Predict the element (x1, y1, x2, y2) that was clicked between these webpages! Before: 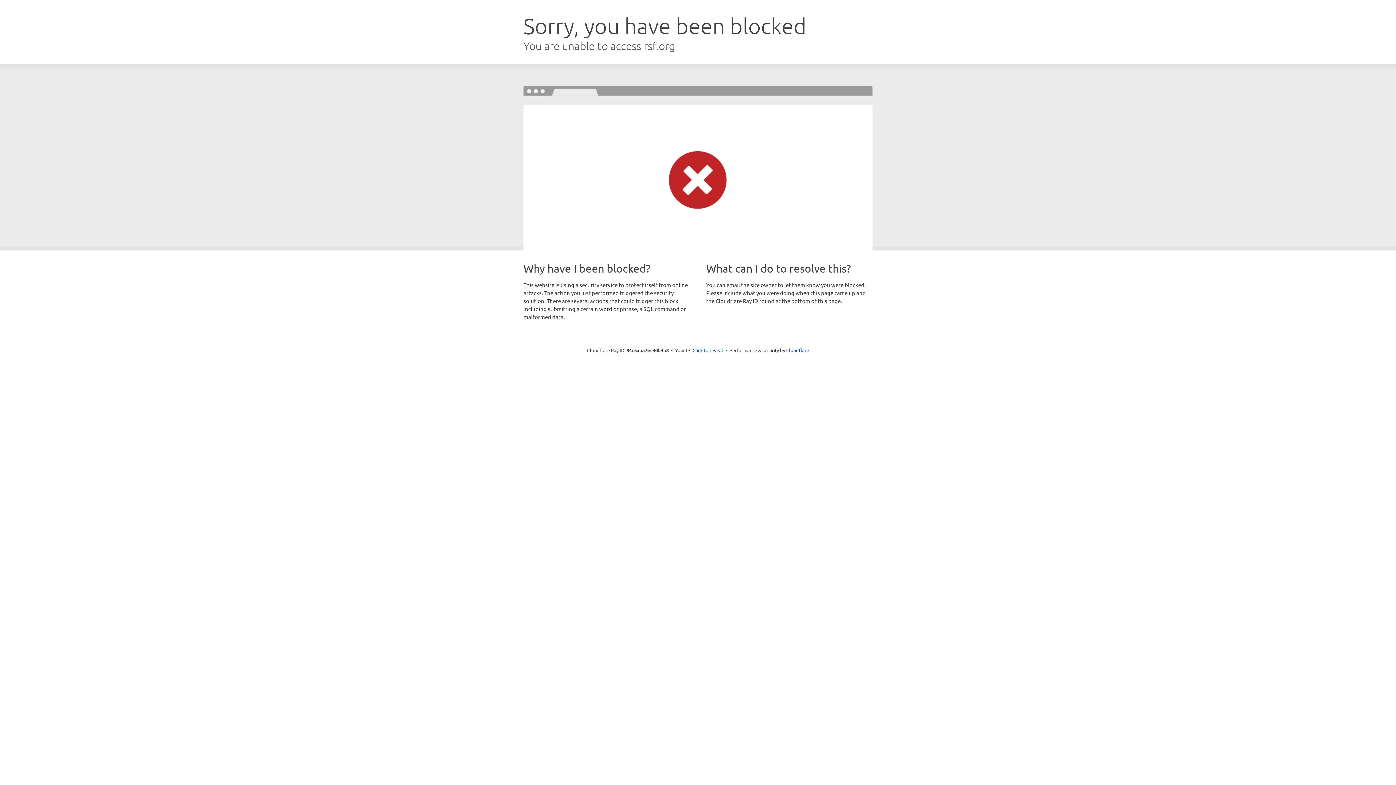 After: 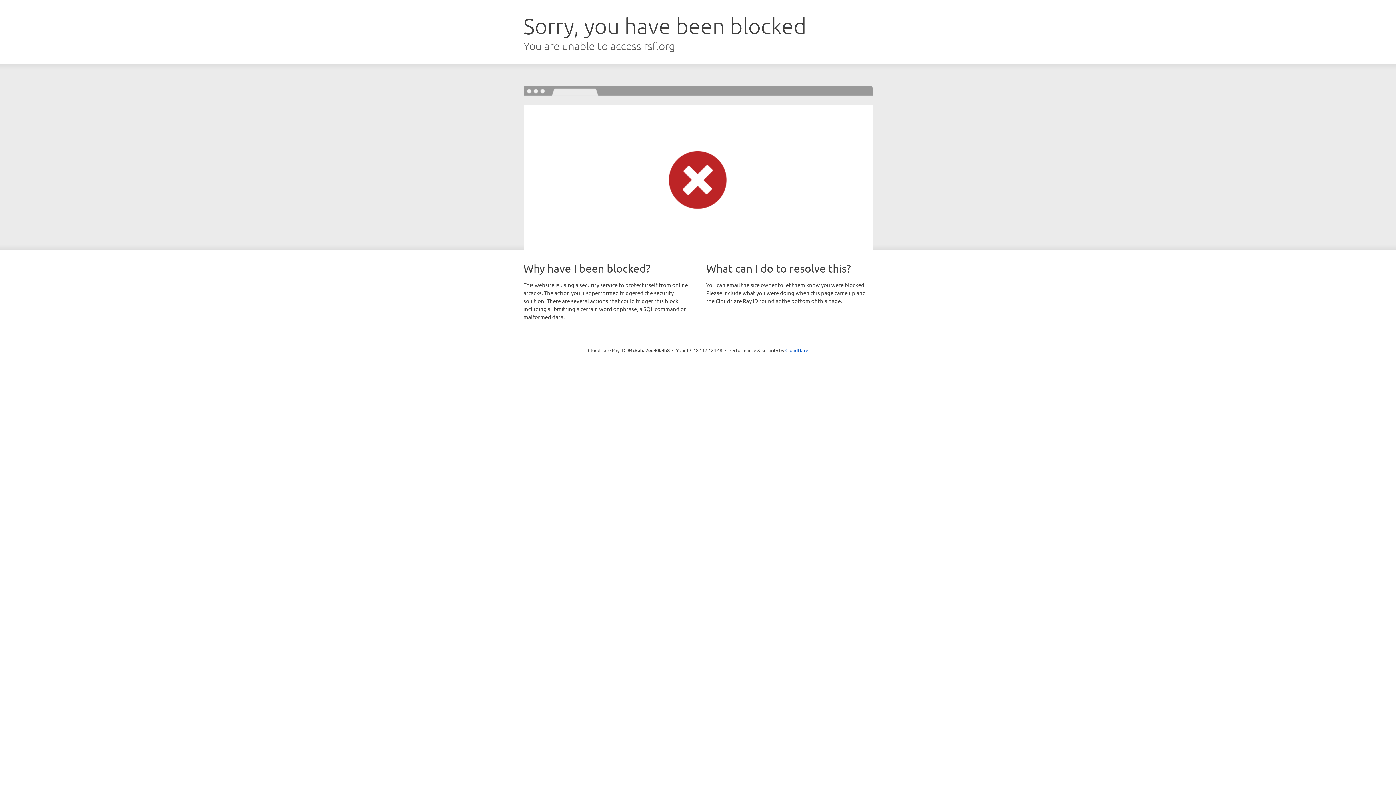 Action: bbox: (692, 346, 723, 353) label: Click to reveal